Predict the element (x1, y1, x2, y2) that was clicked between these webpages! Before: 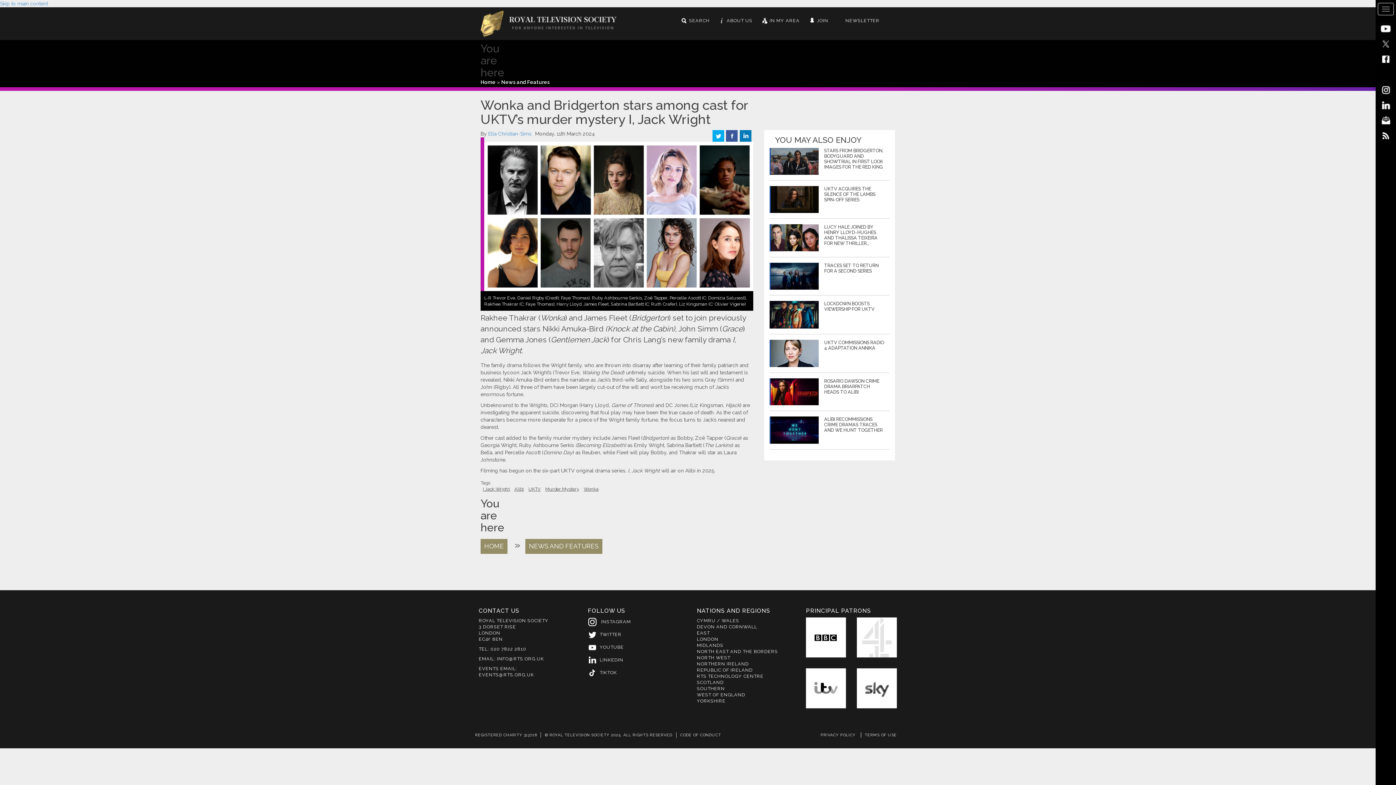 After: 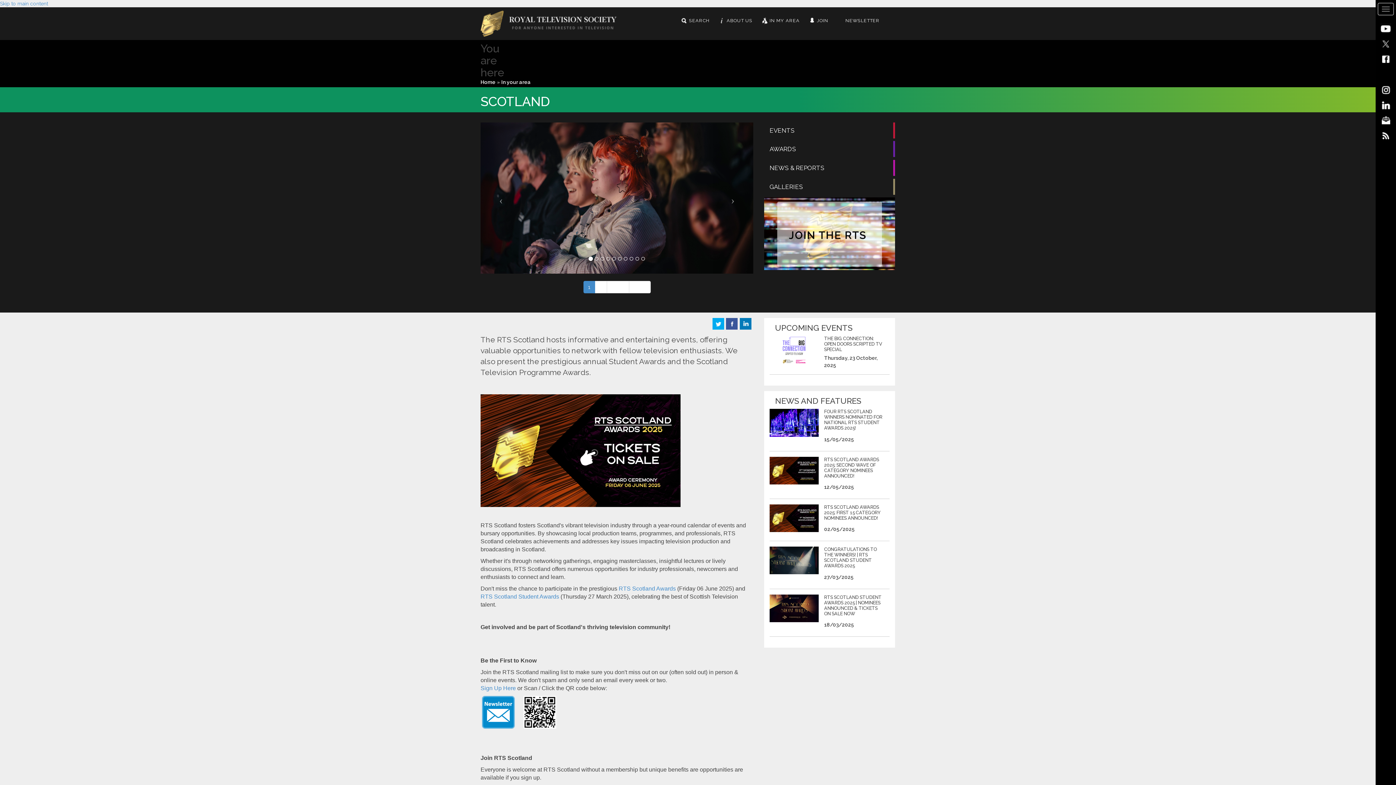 Action: label: SCOTLAND bbox: (697, 679, 724, 685)